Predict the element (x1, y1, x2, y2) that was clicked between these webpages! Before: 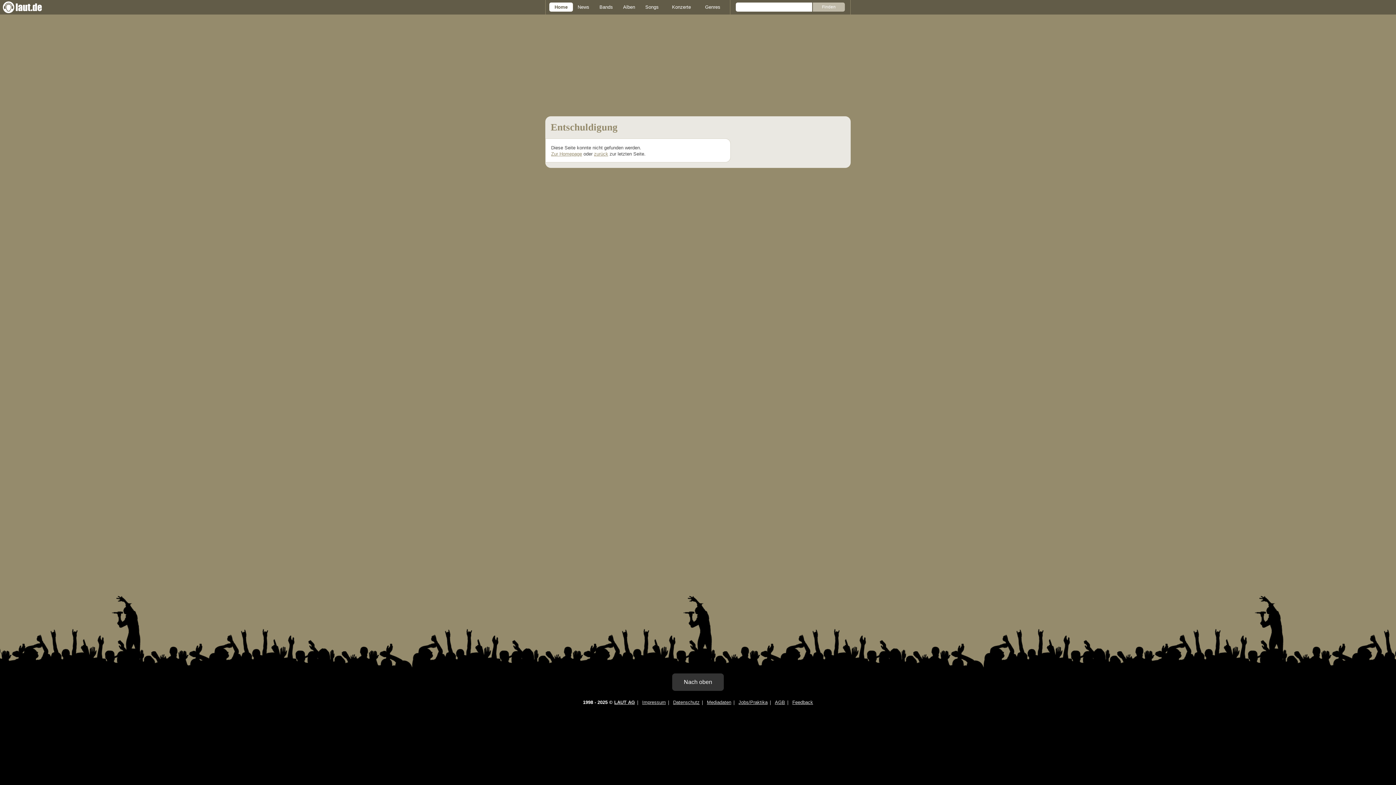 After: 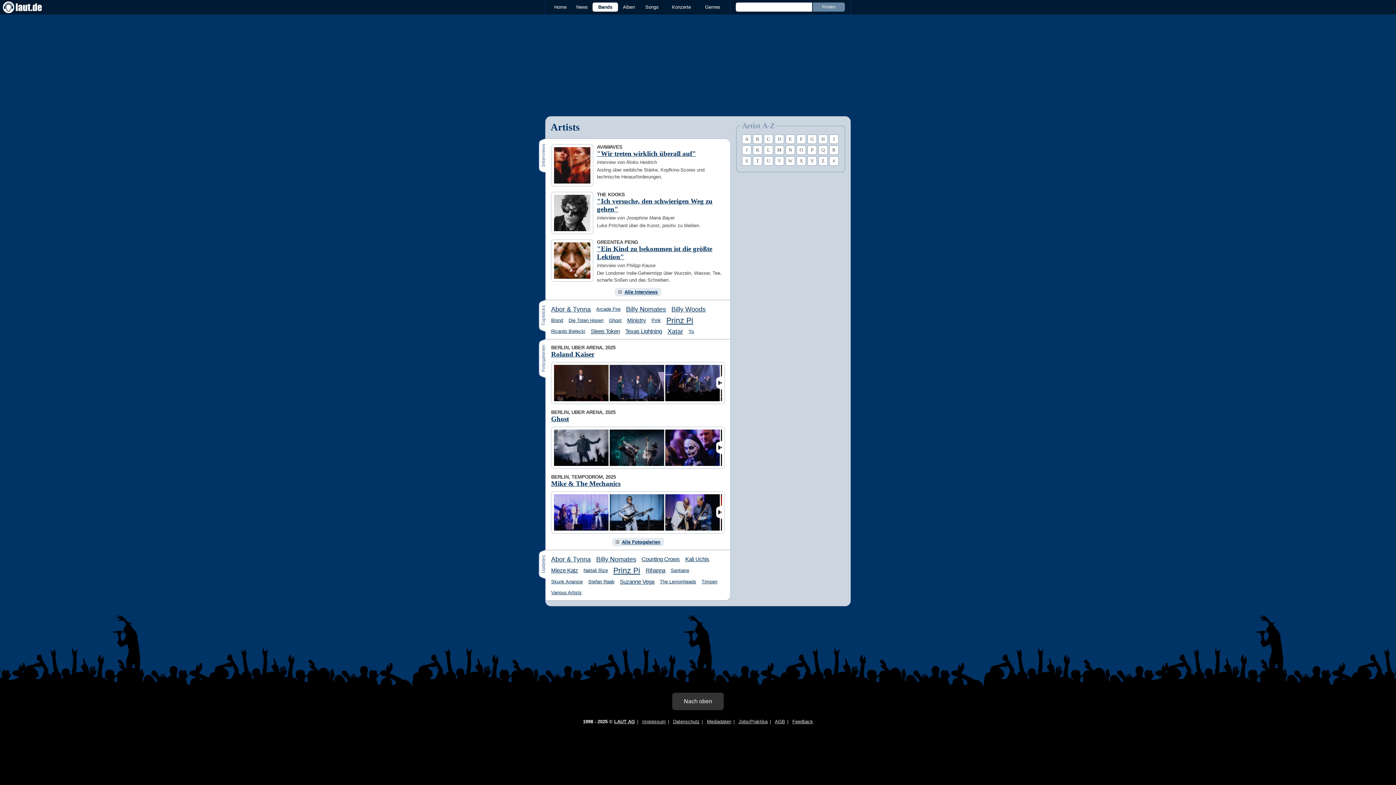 Action: label: Bands bbox: (594, 2, 618, 11)